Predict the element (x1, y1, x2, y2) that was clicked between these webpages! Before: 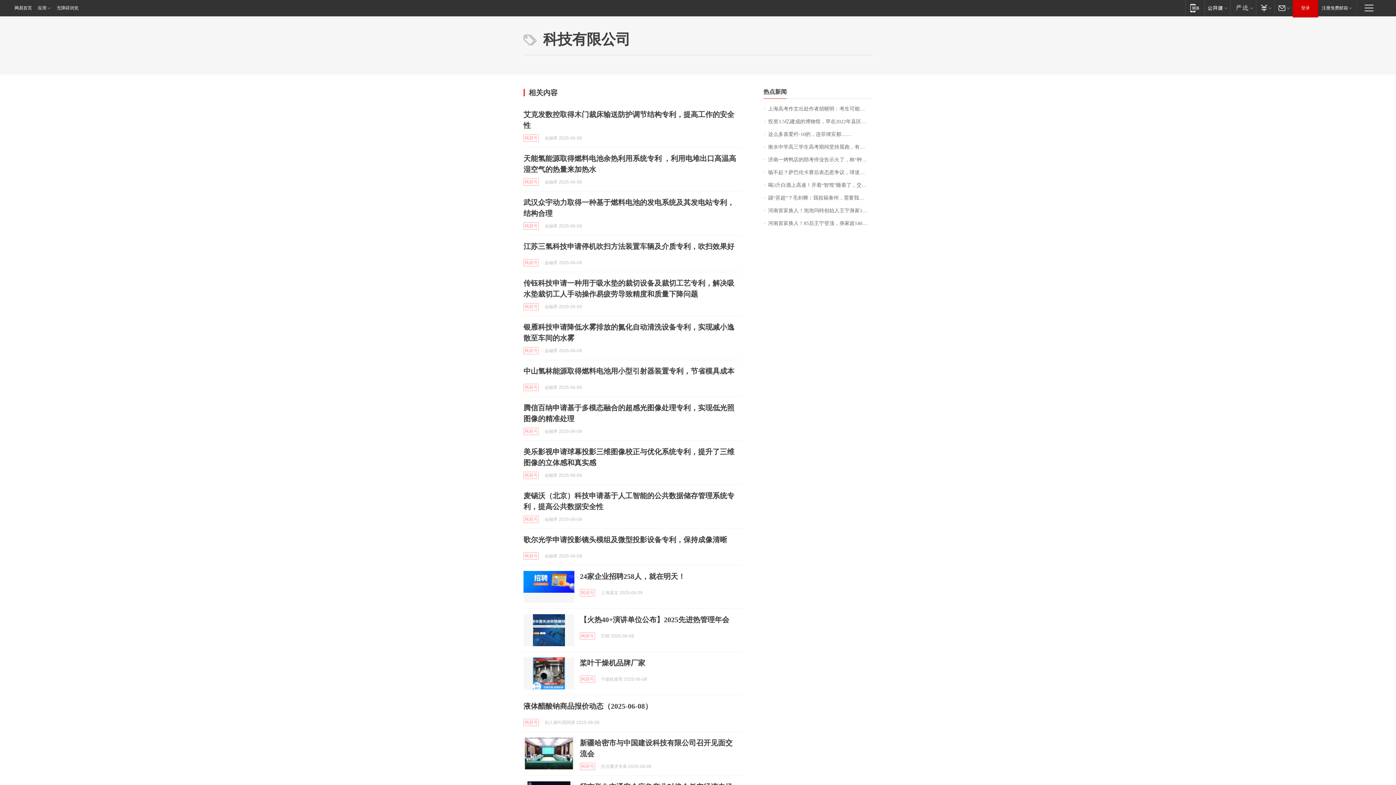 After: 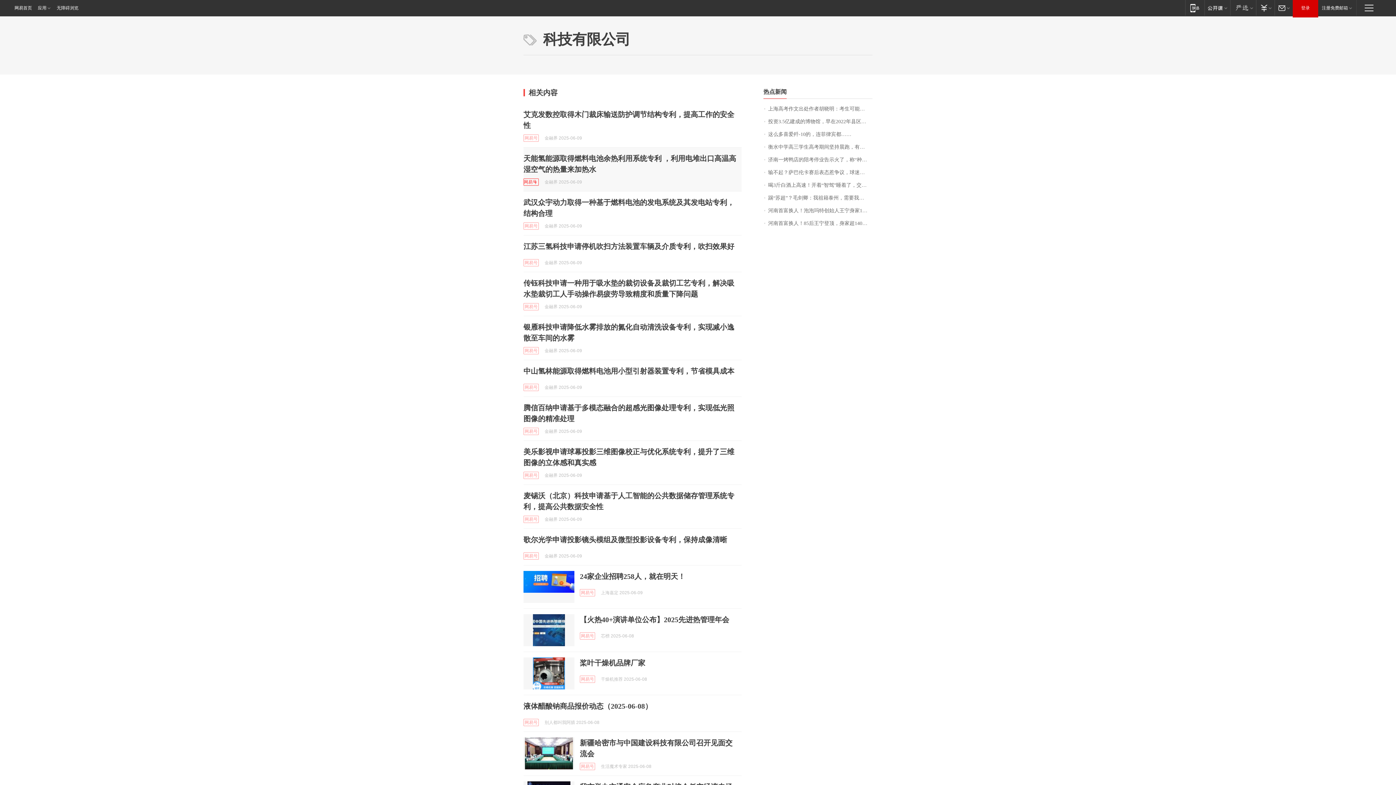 Action: bbox: (523, 178, 538, 185) label: 网易号